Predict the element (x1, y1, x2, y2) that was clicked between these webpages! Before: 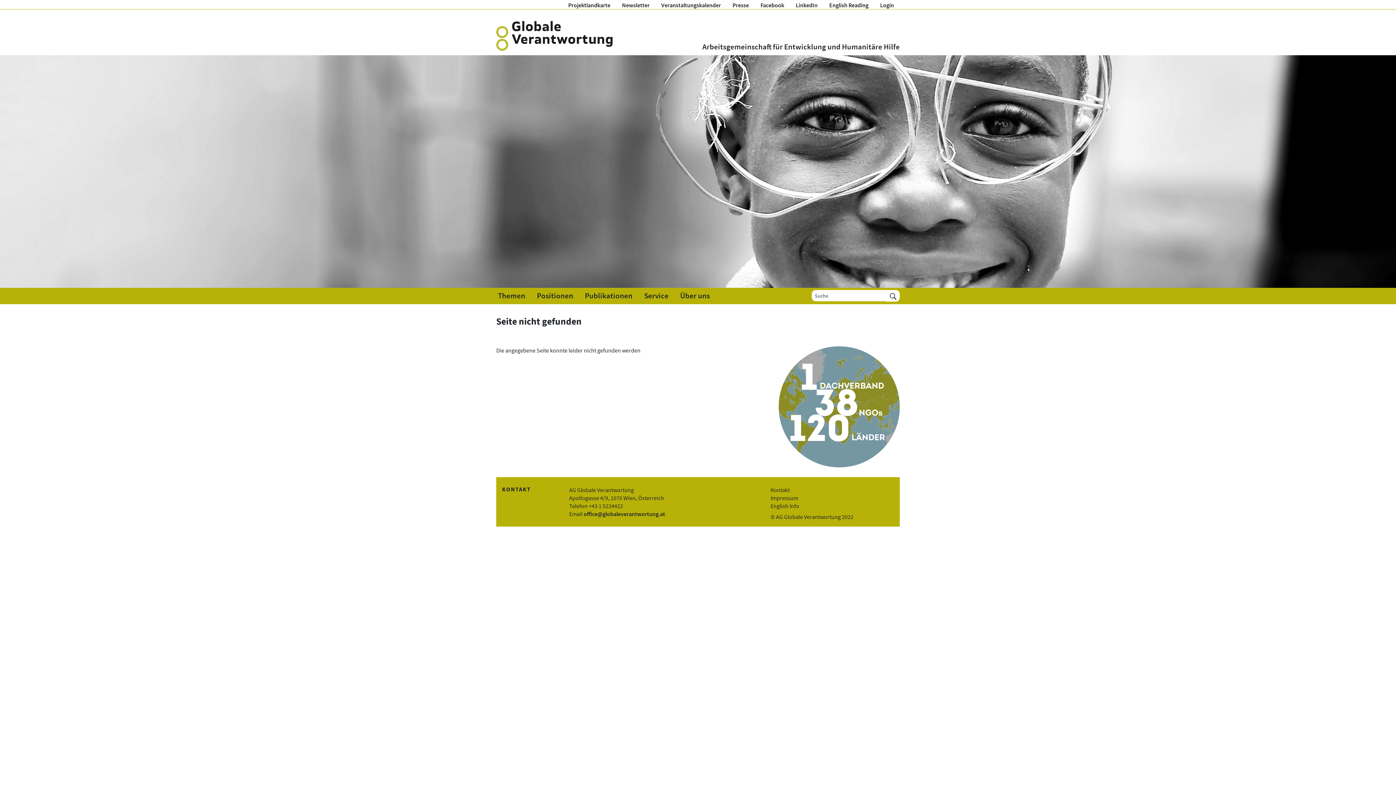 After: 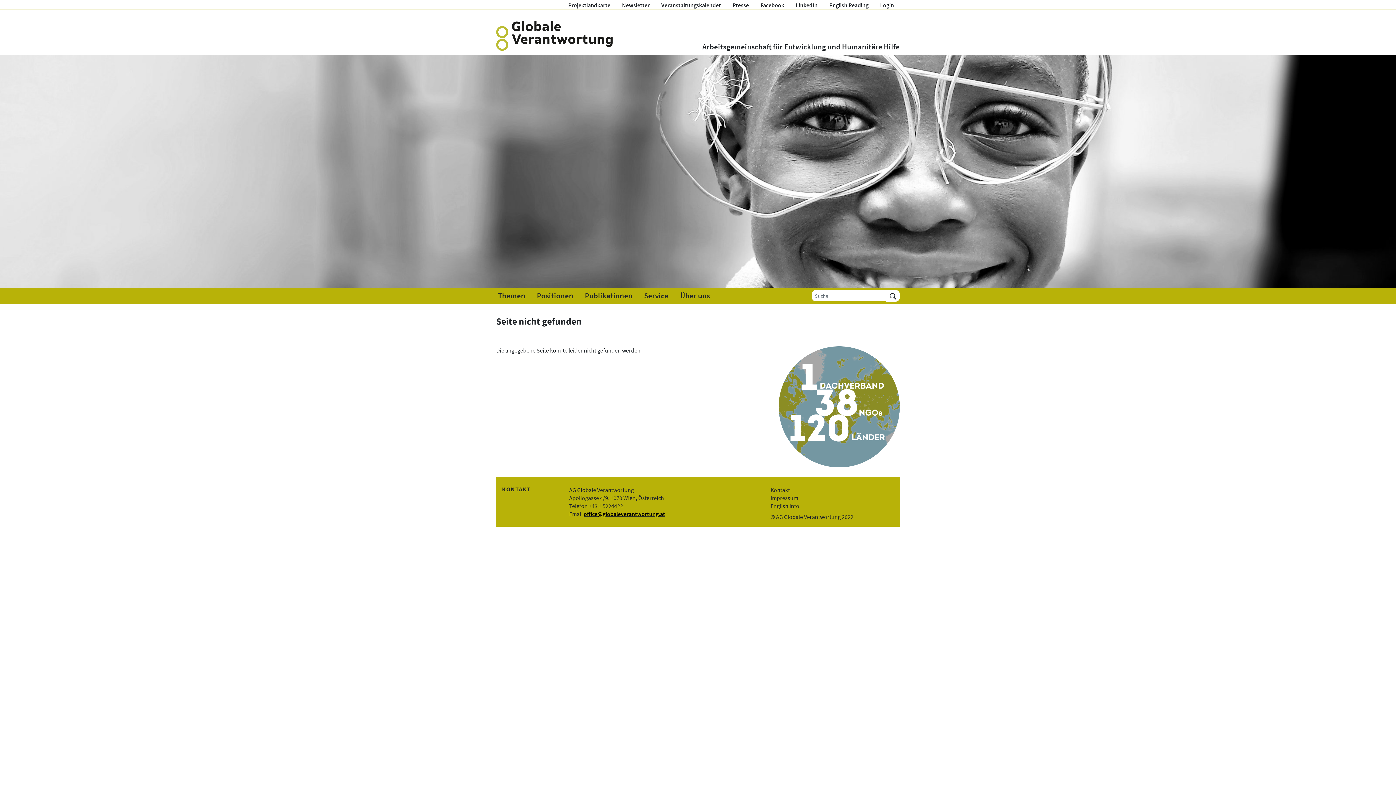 Action: label: office@globaleverantwortung.at bbox: (583, 510, 665, 519)